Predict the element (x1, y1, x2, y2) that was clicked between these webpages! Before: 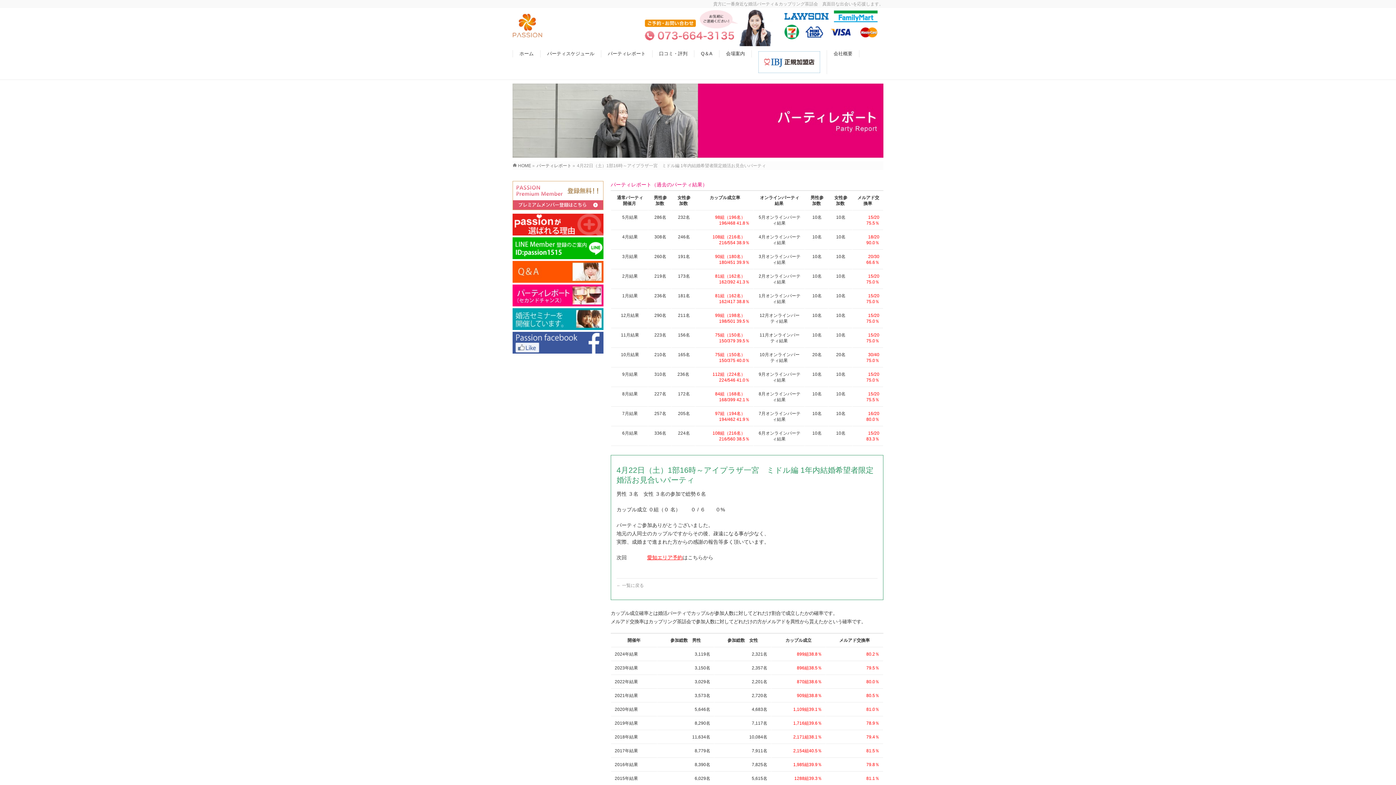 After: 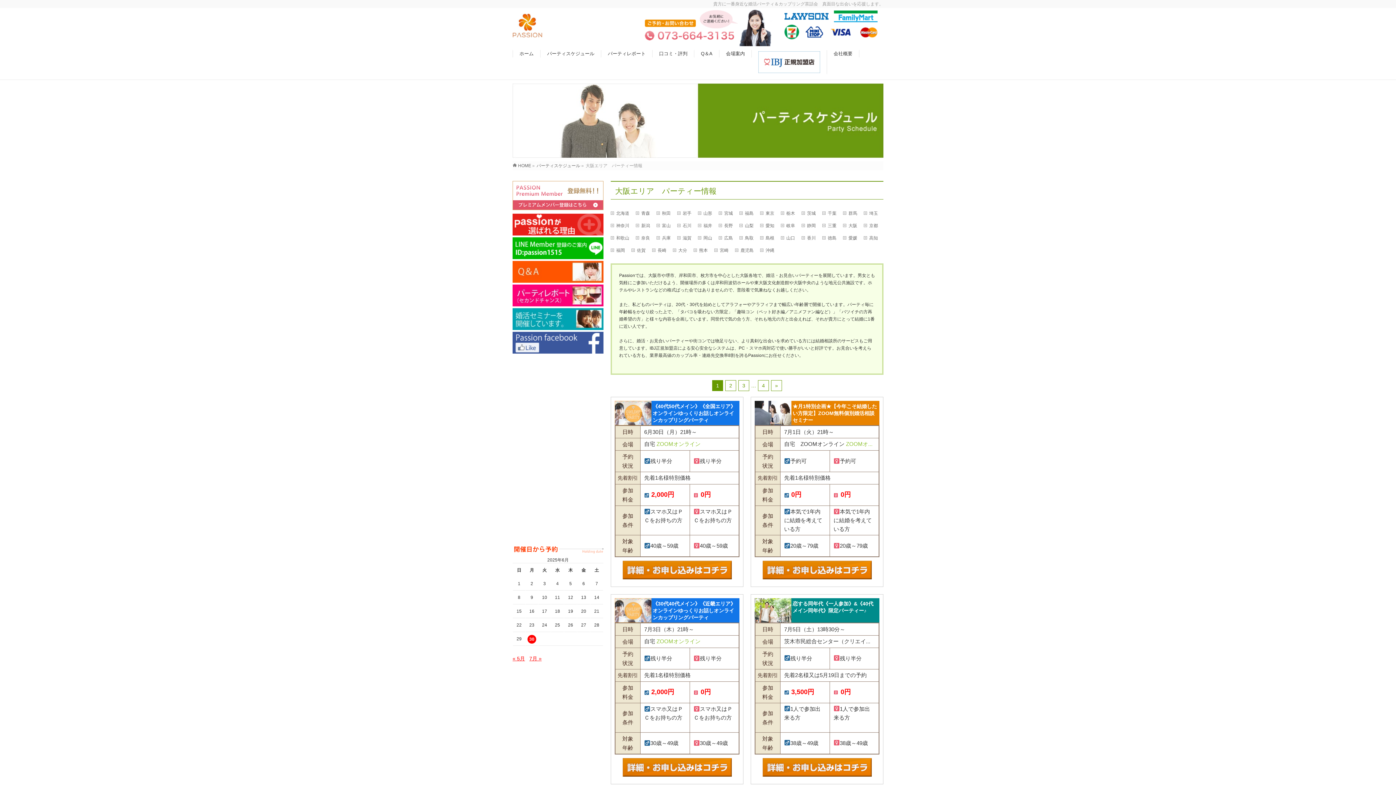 Action: label: パーティスケジュール bbox: (540, 50, 601, 57)